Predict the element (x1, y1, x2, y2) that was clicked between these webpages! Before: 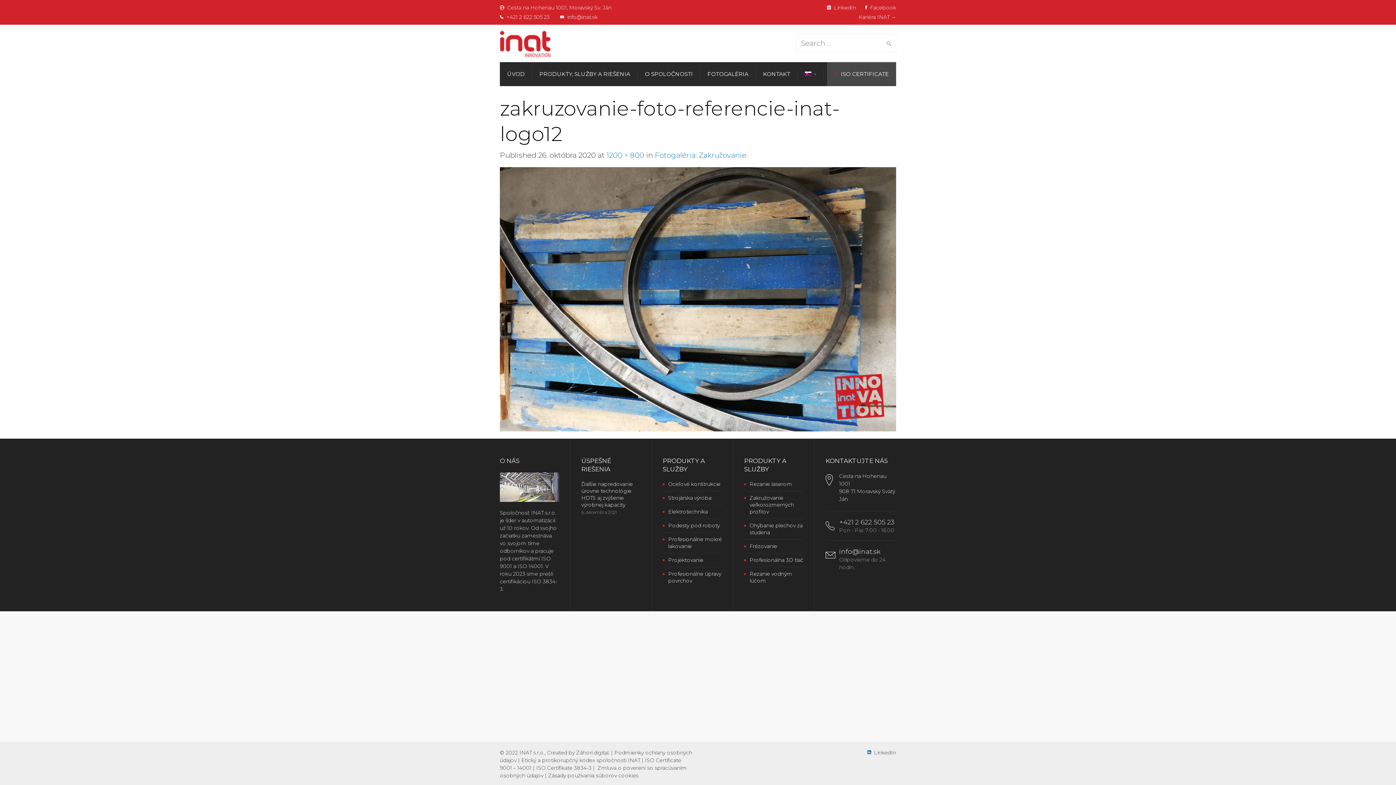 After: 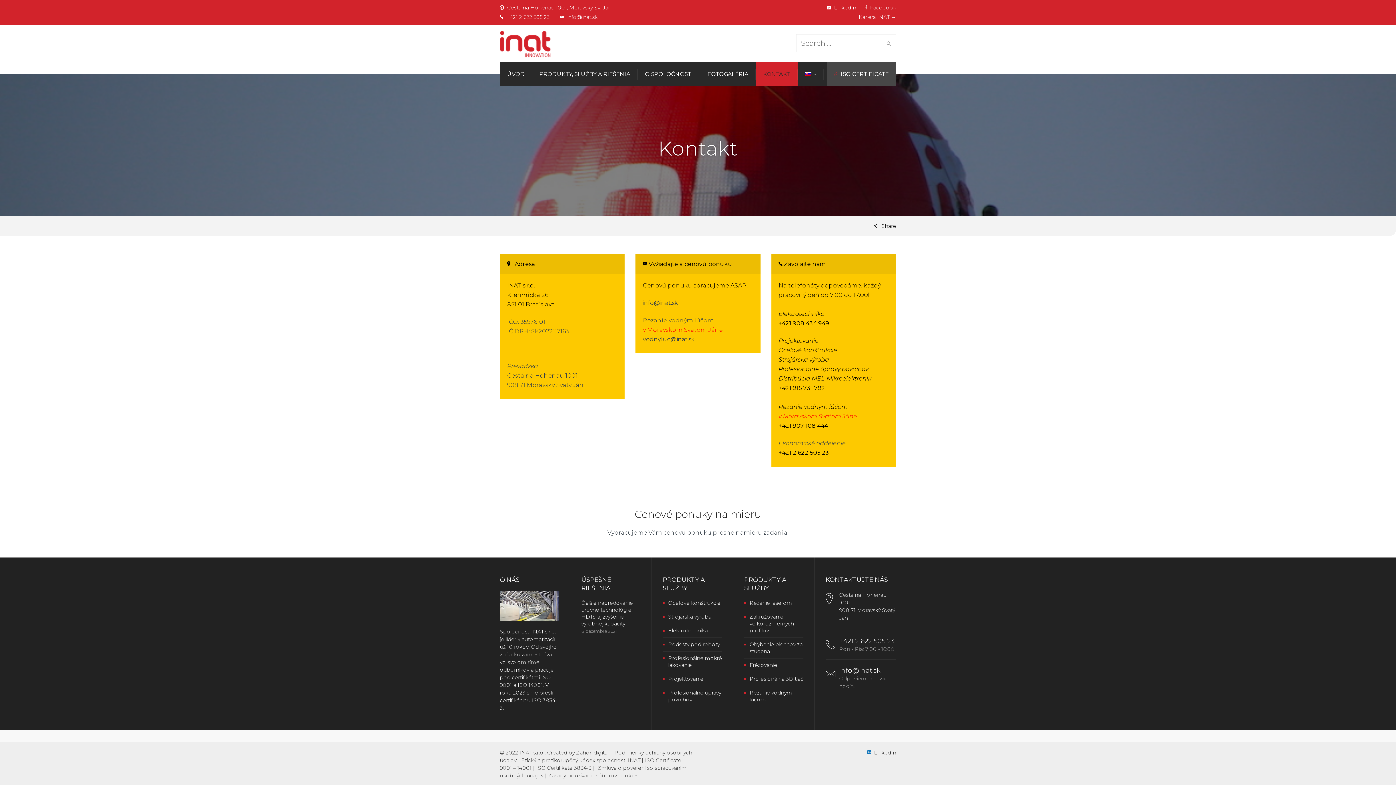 Action: bbox: (756, 62, 797, 86) label: KONTAKT